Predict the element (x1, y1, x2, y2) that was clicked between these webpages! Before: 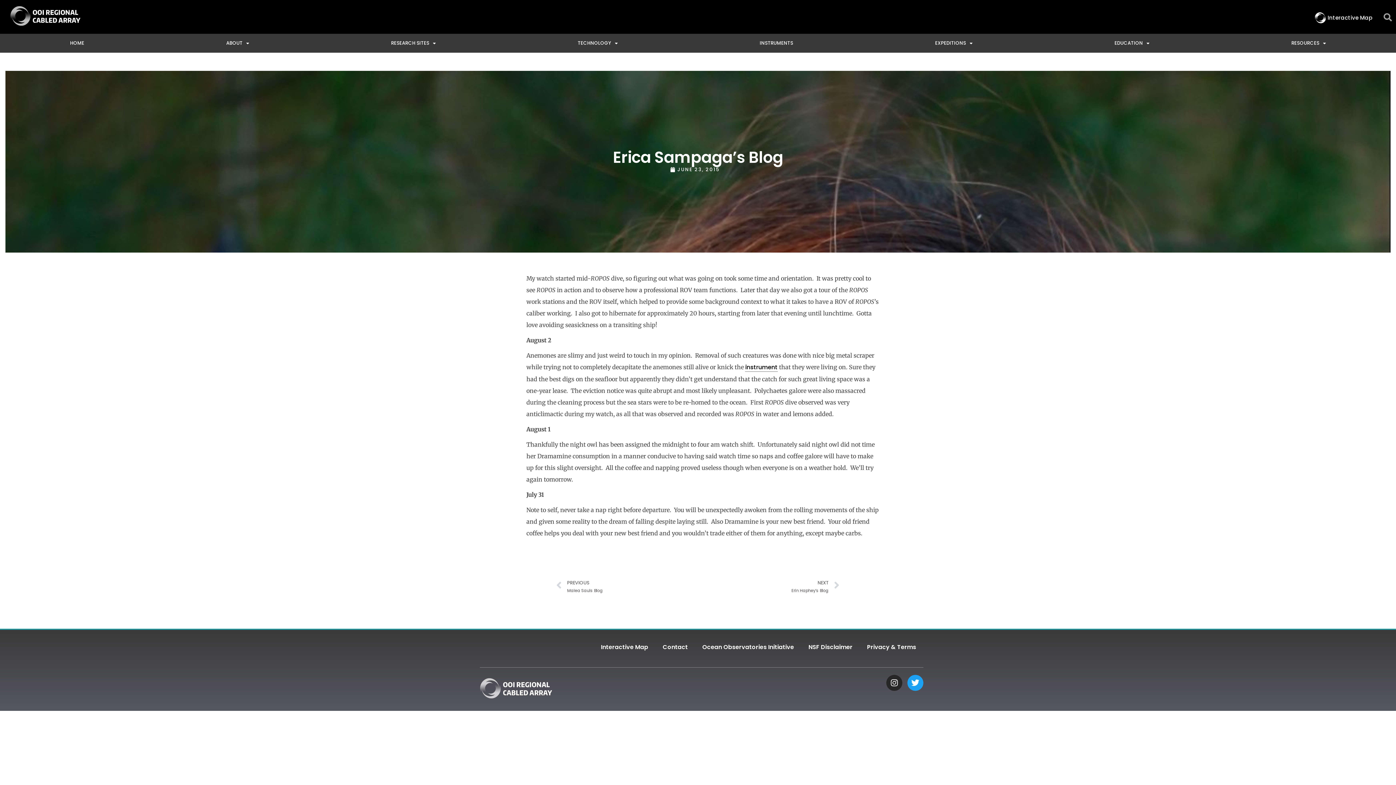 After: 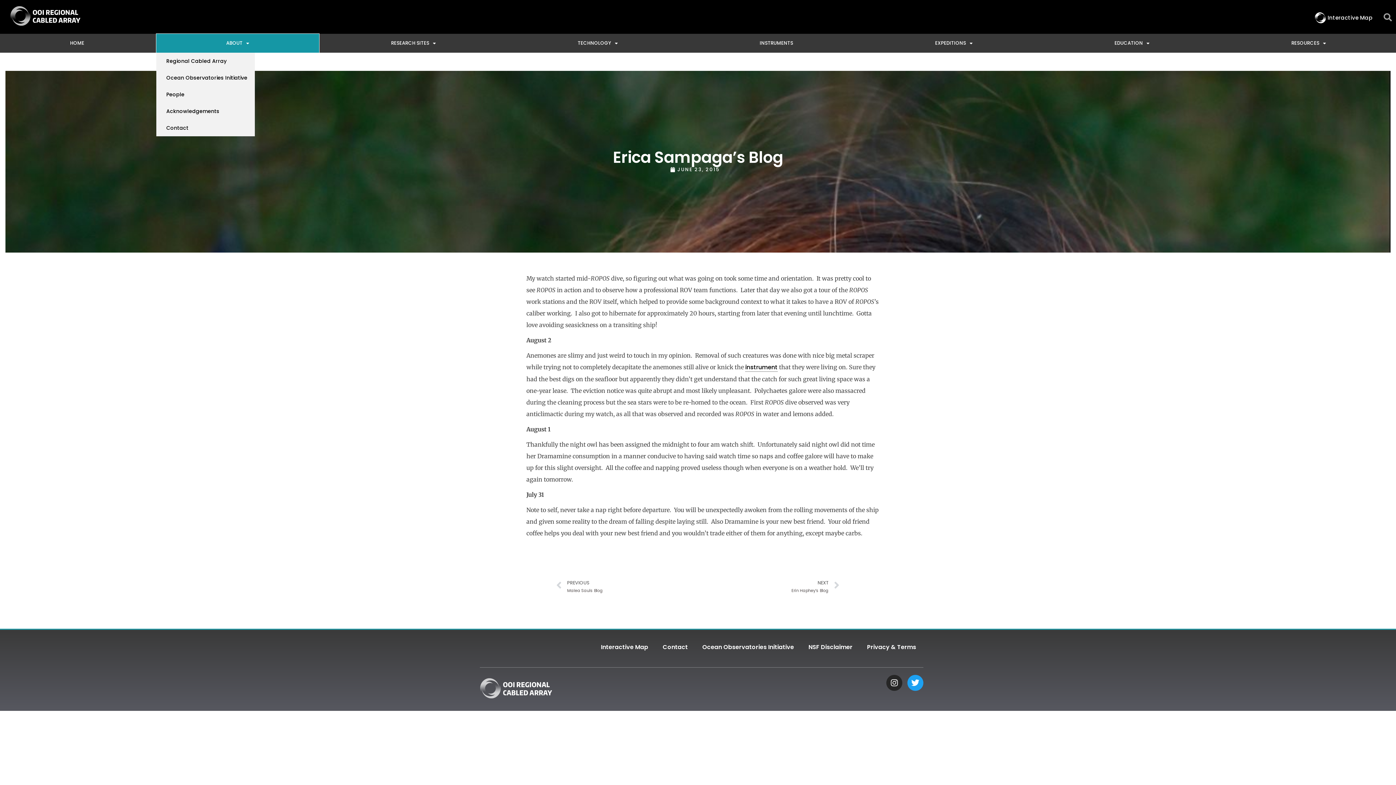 Action: label: ABOUT bbox: (156, 33, 319, 52)